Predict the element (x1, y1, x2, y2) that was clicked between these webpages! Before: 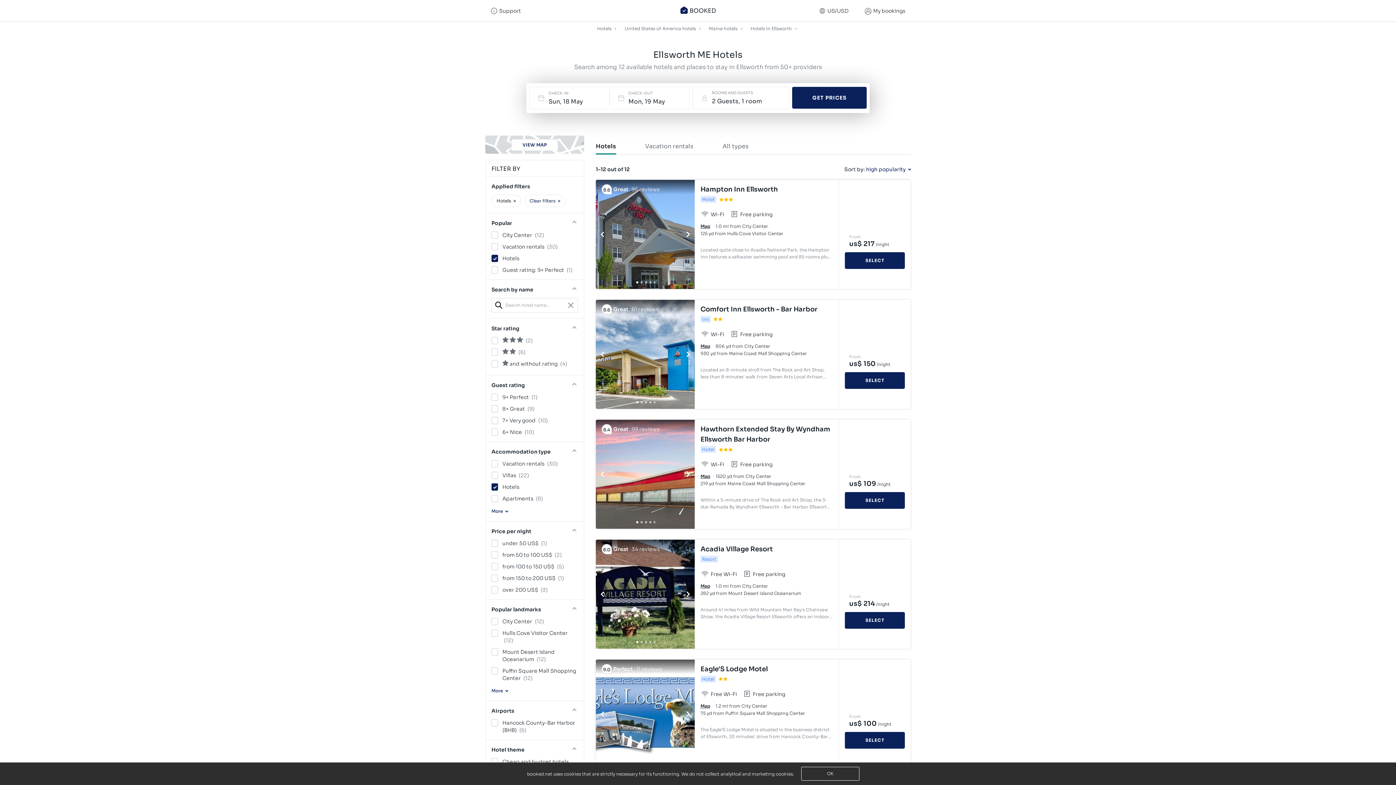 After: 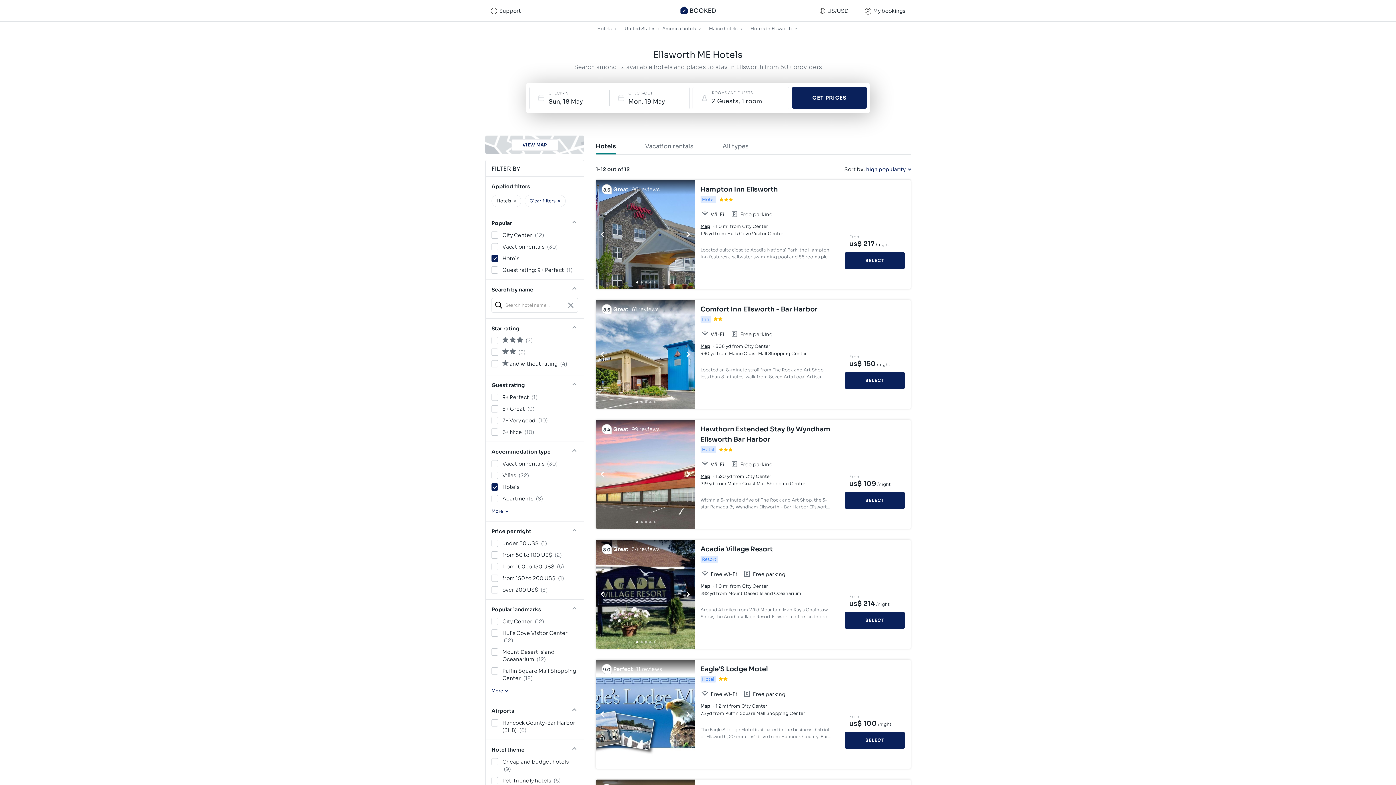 Action: bbox: (700, 184, 833, 194) label: Hampton Inn Ellsworth